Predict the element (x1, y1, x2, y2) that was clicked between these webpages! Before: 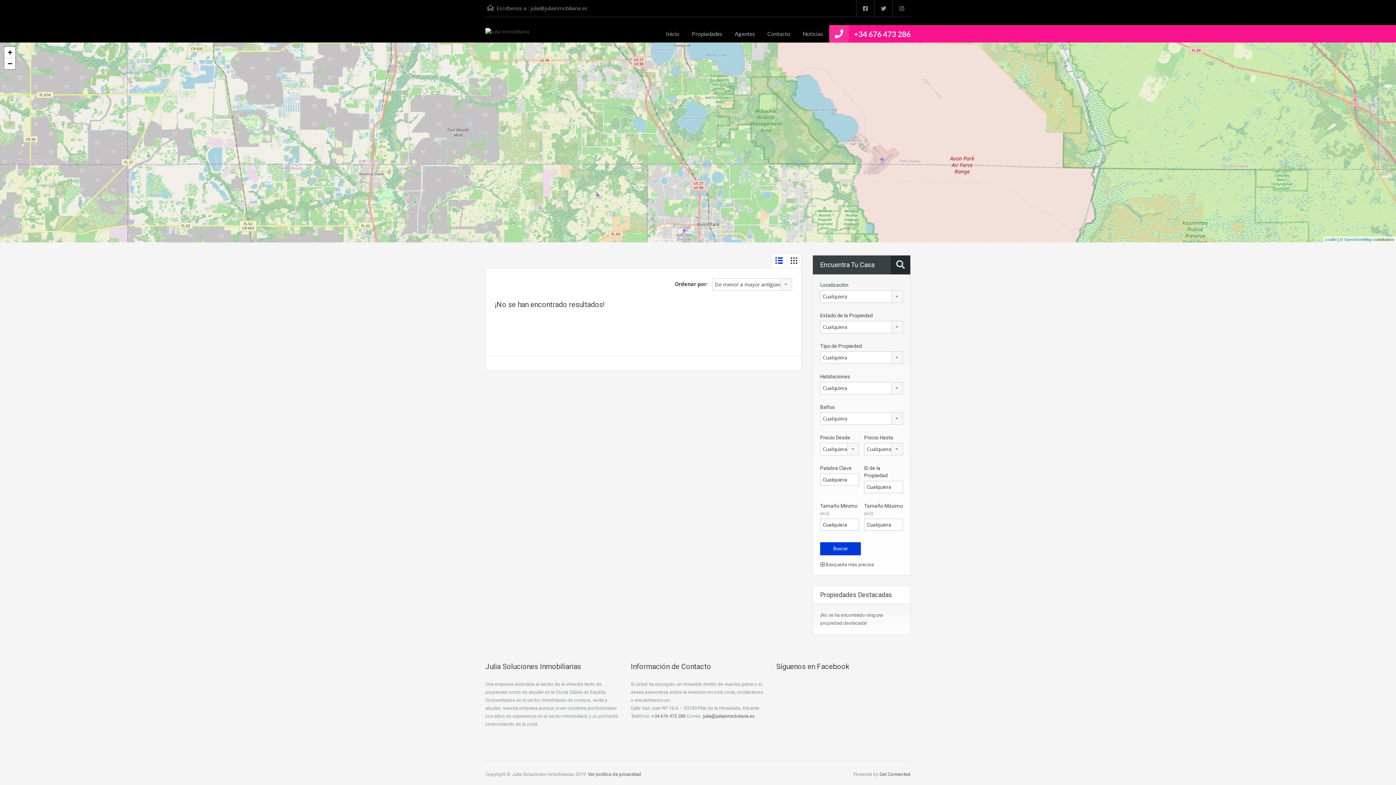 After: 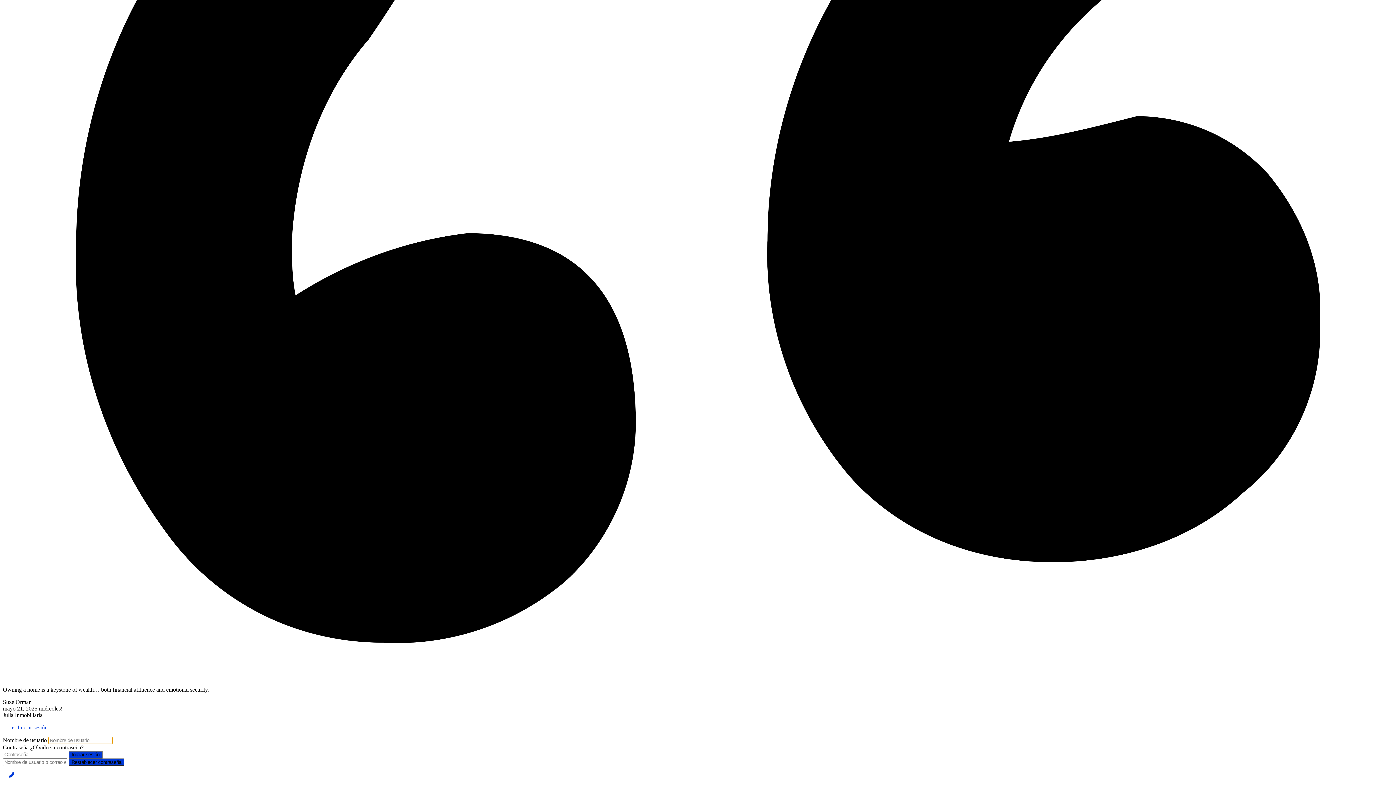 Action: bbox: (660, 25, 685, 42) label: Inicio